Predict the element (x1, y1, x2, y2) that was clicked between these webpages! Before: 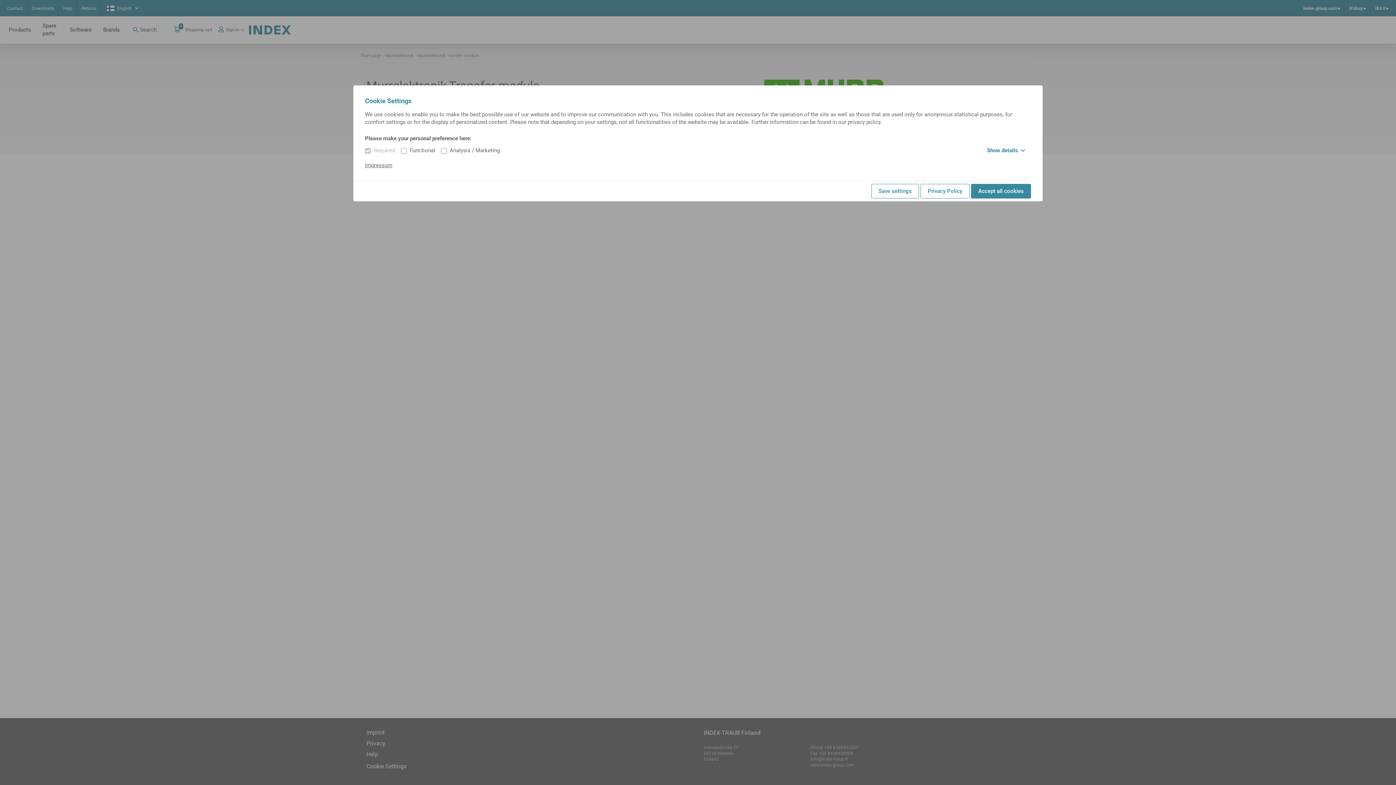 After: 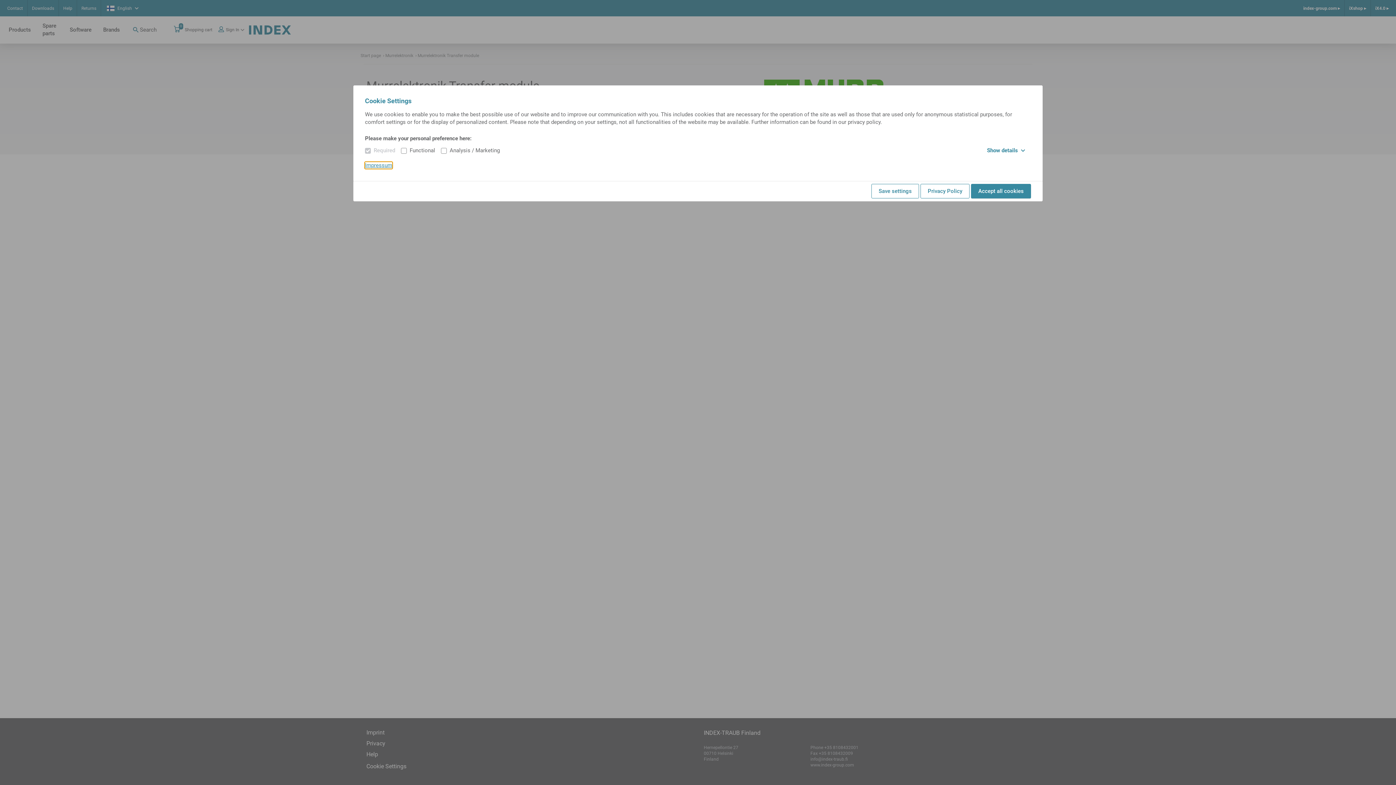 Action: bbox: (365, 162, 392, 168) label: Impressum